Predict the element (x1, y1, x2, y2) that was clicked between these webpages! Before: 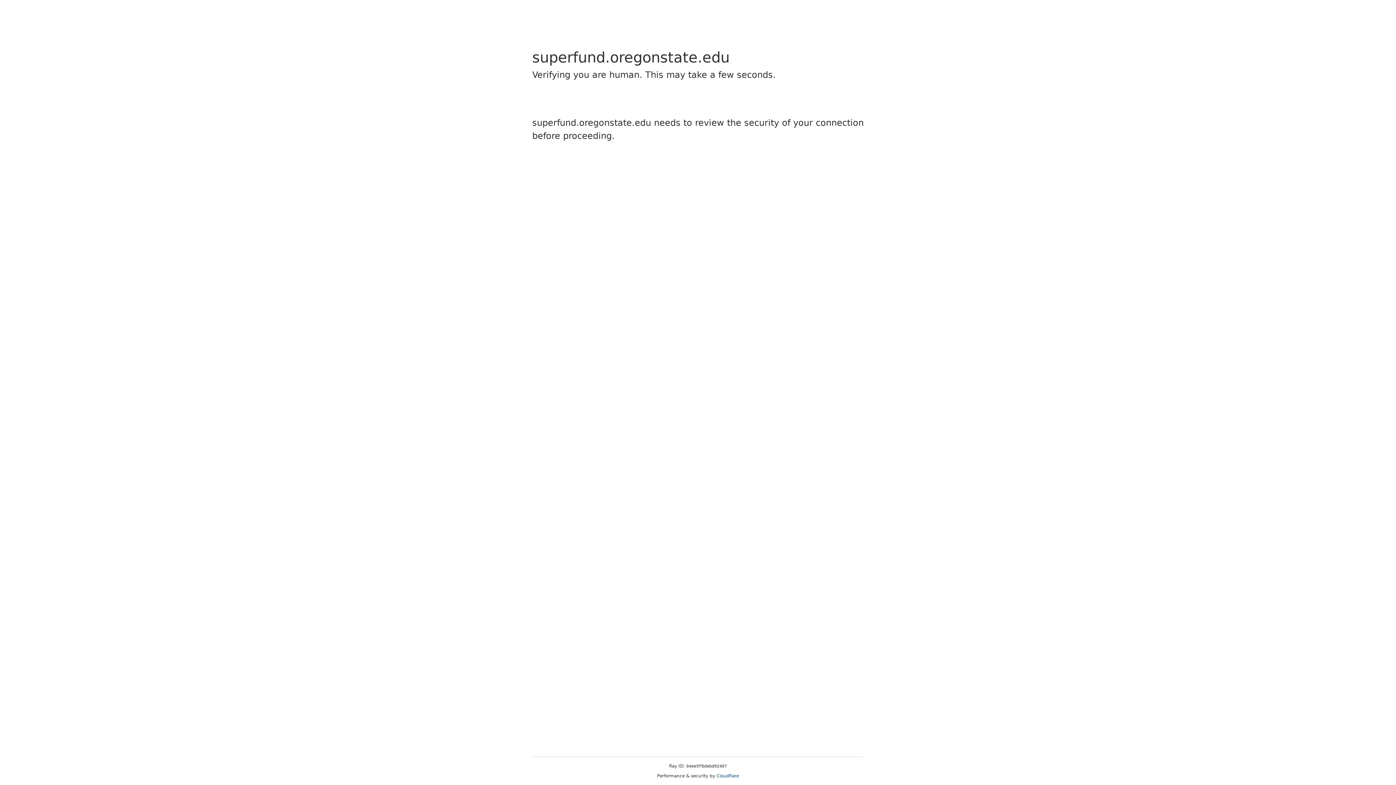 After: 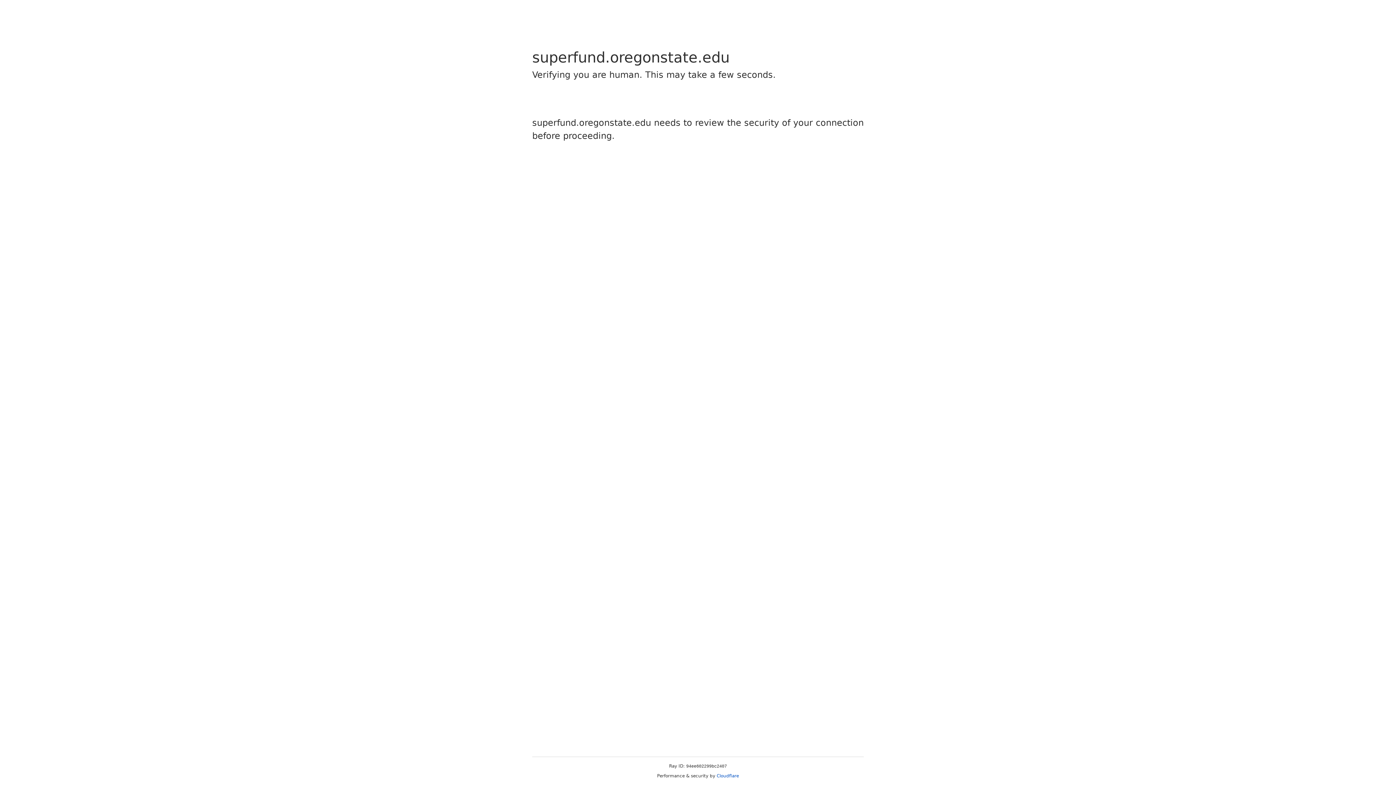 Action: bbox: (716, 773, 739, 778) label: Cloudflare